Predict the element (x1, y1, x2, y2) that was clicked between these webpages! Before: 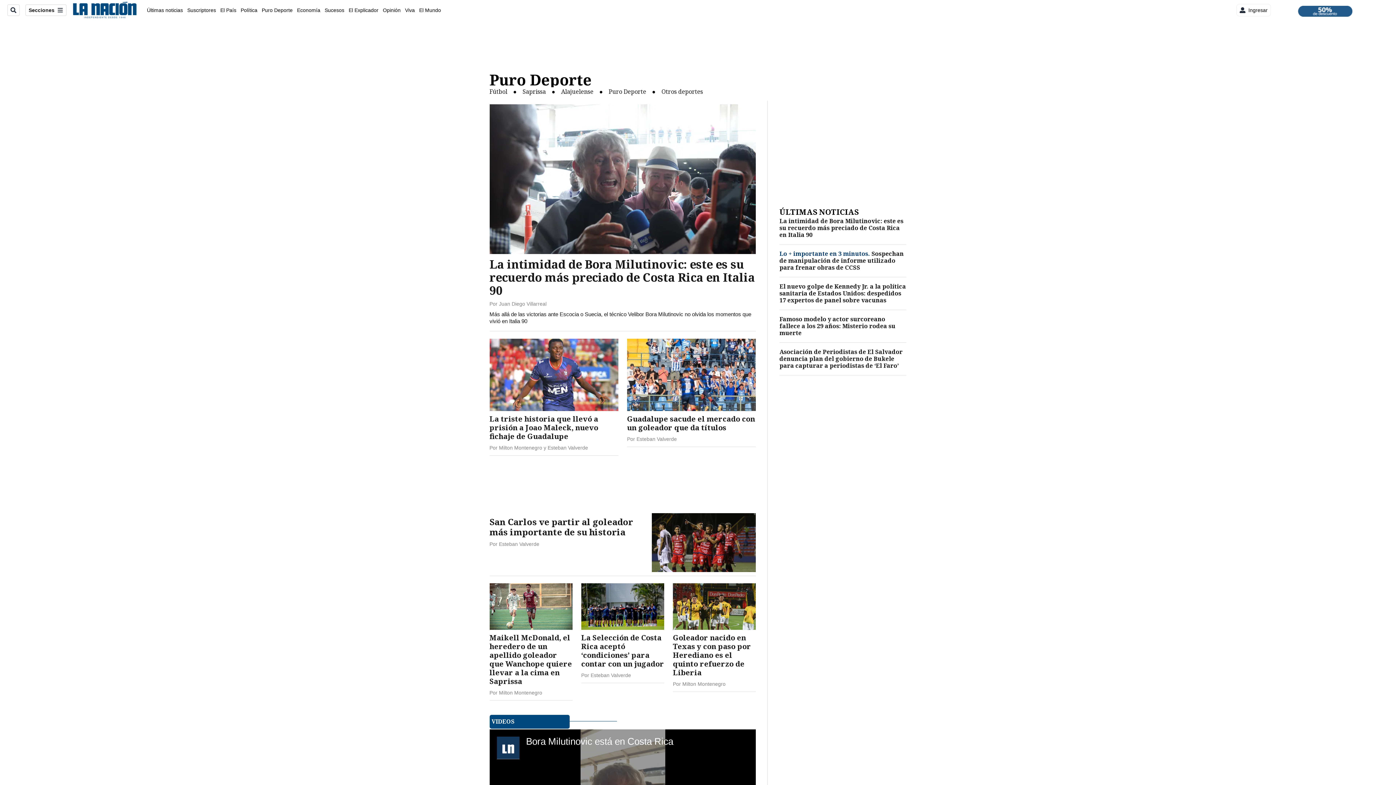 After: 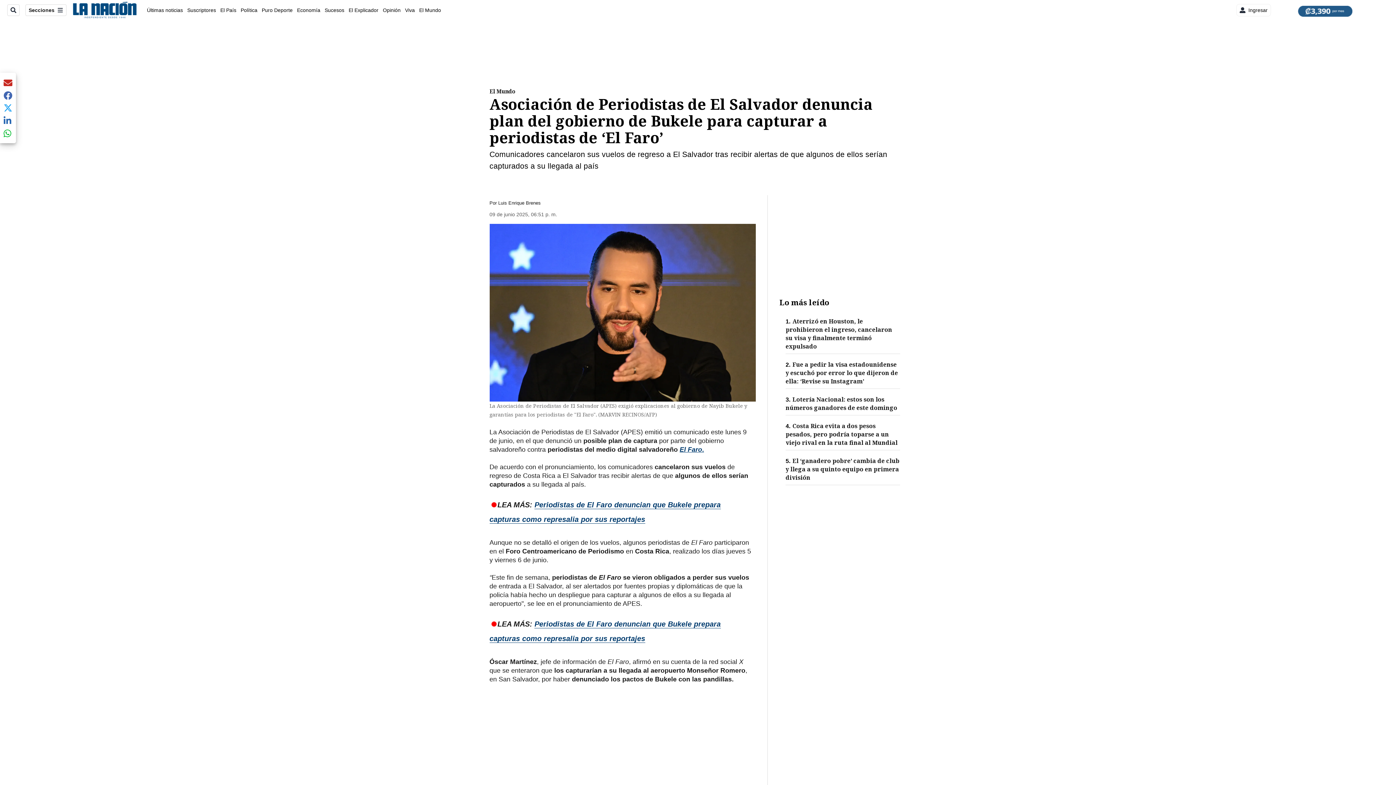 Action: bbox: (779, 348, 906, 369) label: Asociación de Periodistas de El Salvador denuncia plan del gobierno de Bukele para capturar a periodistas de ‘El Faro’